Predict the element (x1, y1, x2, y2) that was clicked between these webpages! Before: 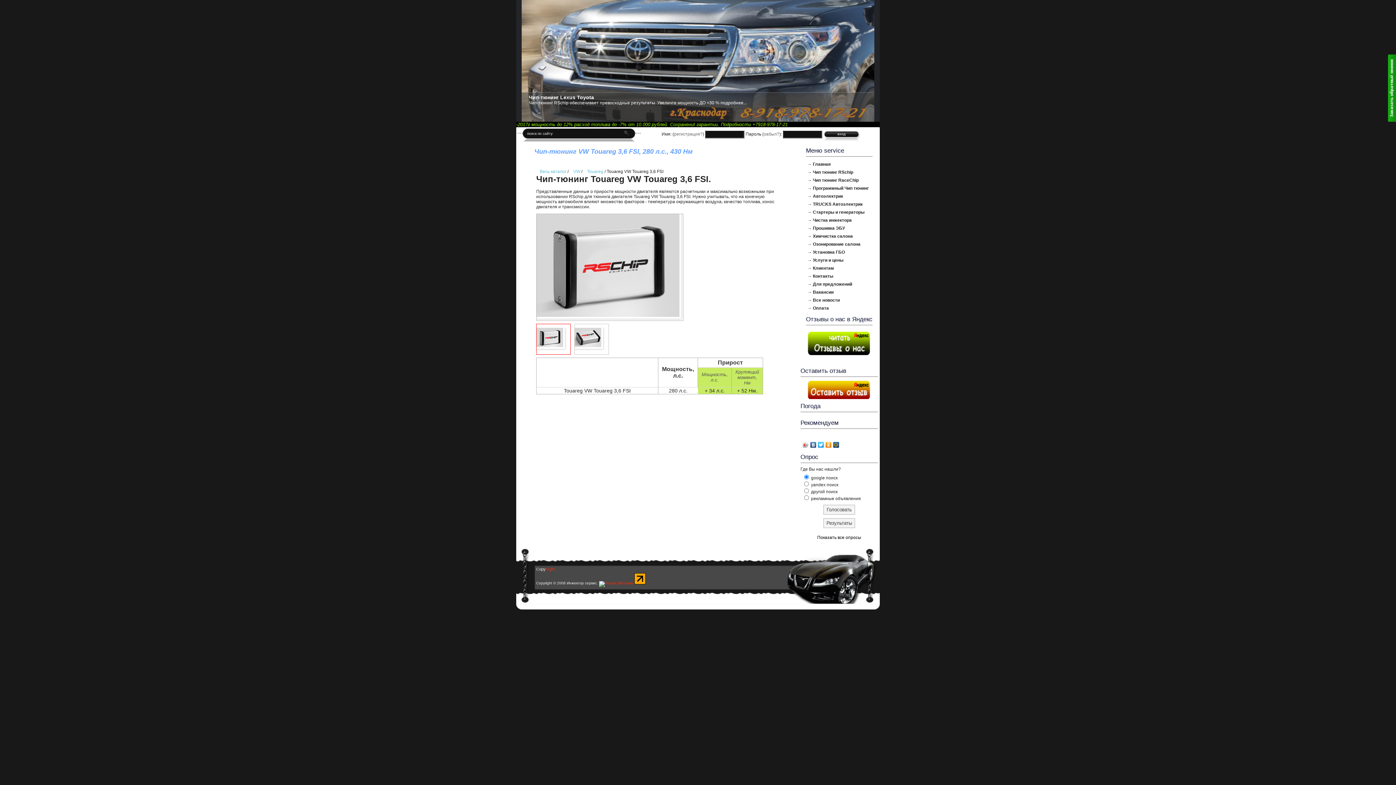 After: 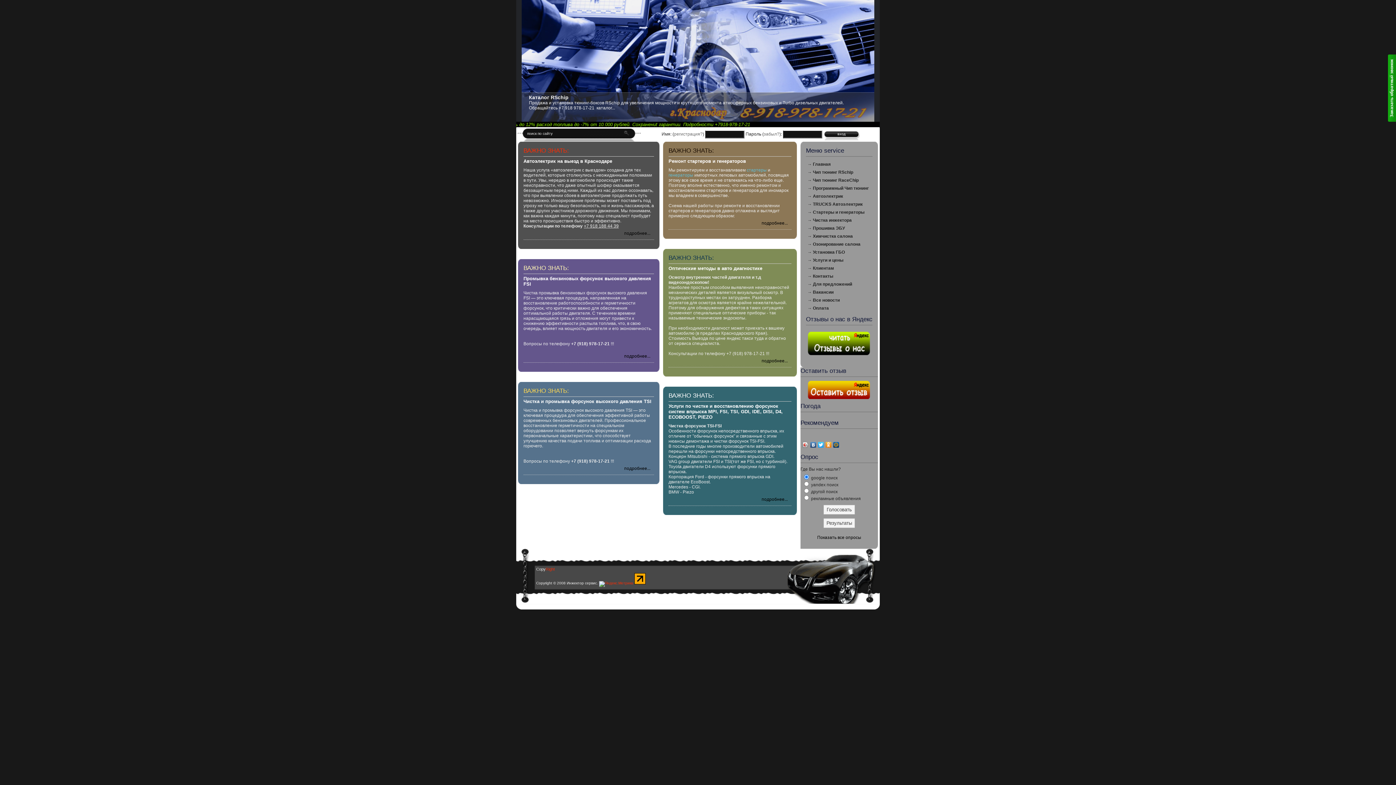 Action: bbox: (566, 581, 597, 585) label: Инжектор сервис